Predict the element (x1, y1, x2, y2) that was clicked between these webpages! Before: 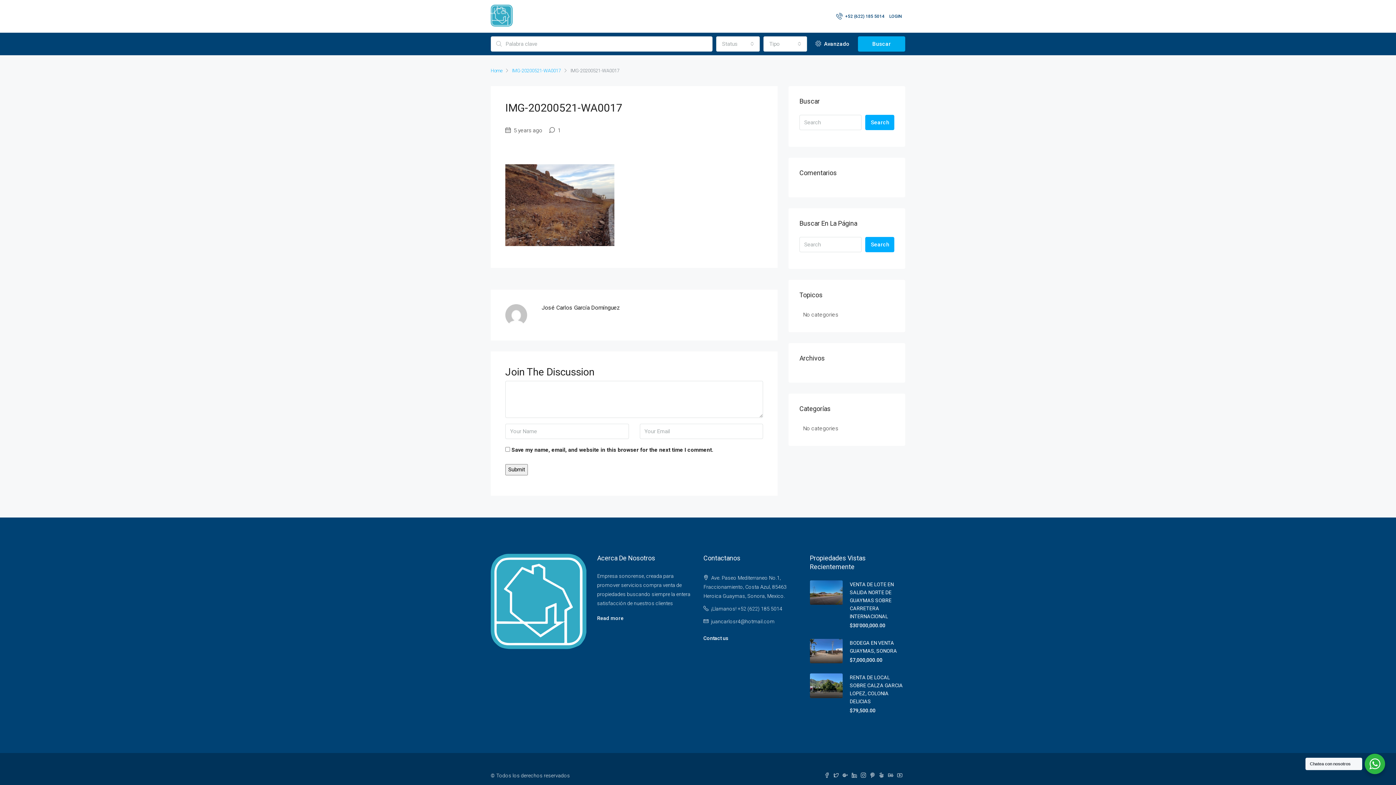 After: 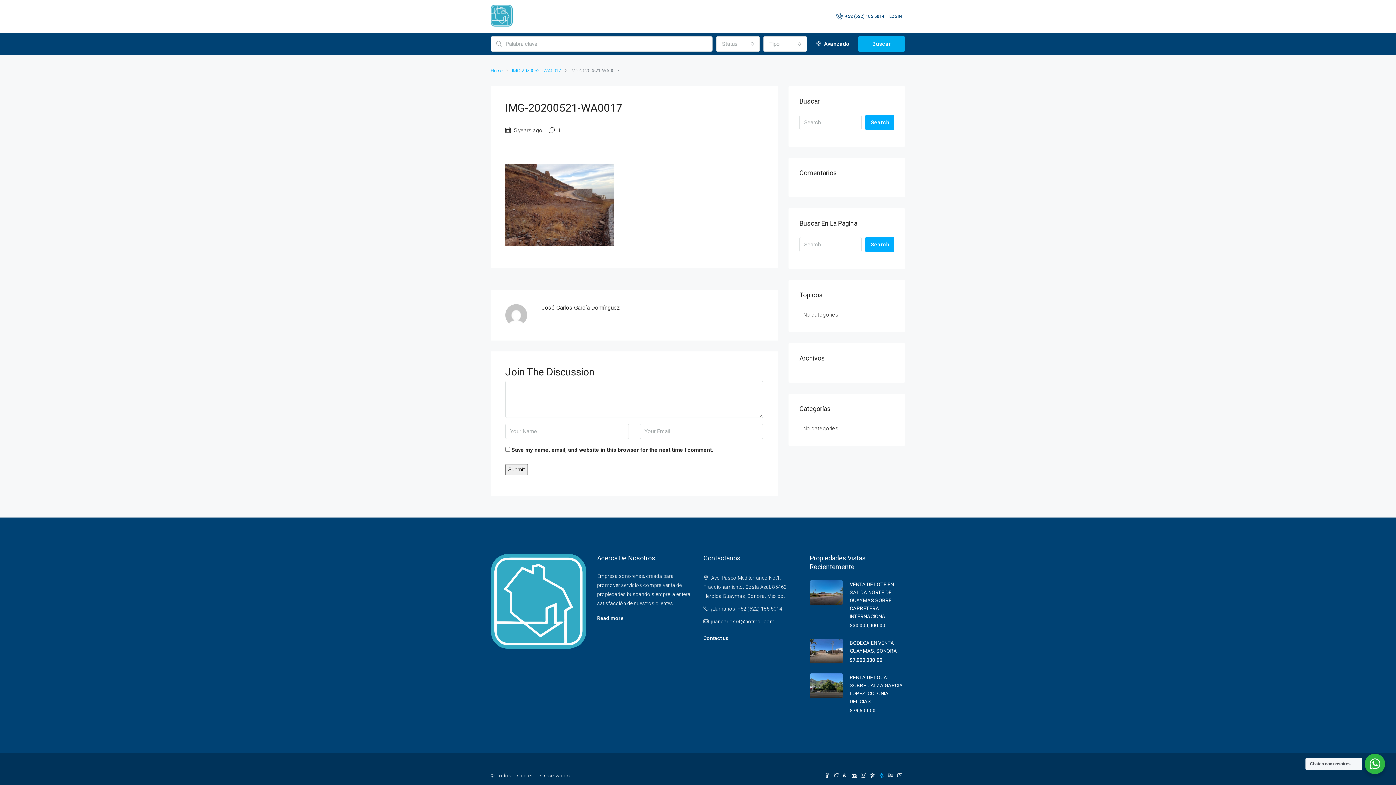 Action: label:   bbox: (879, 773, 888, 778)